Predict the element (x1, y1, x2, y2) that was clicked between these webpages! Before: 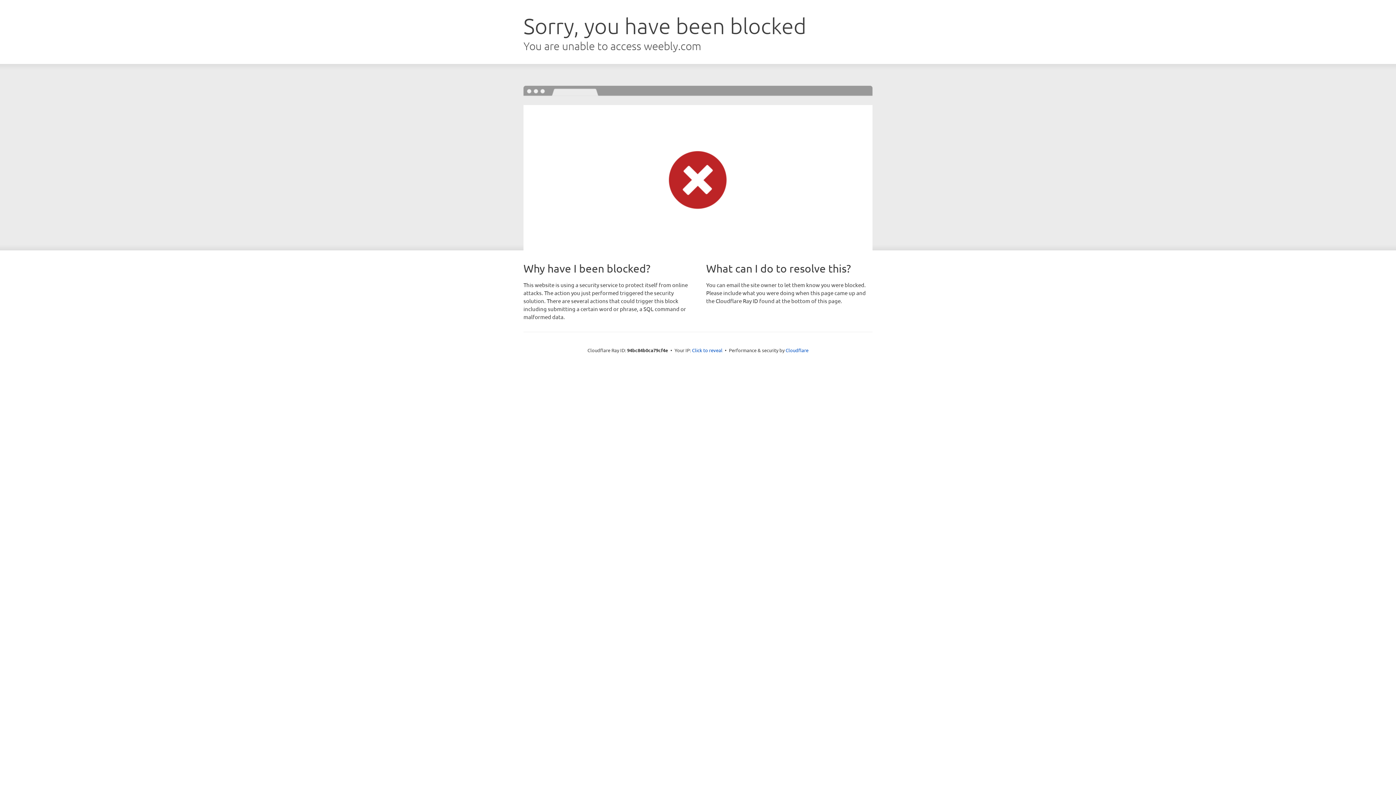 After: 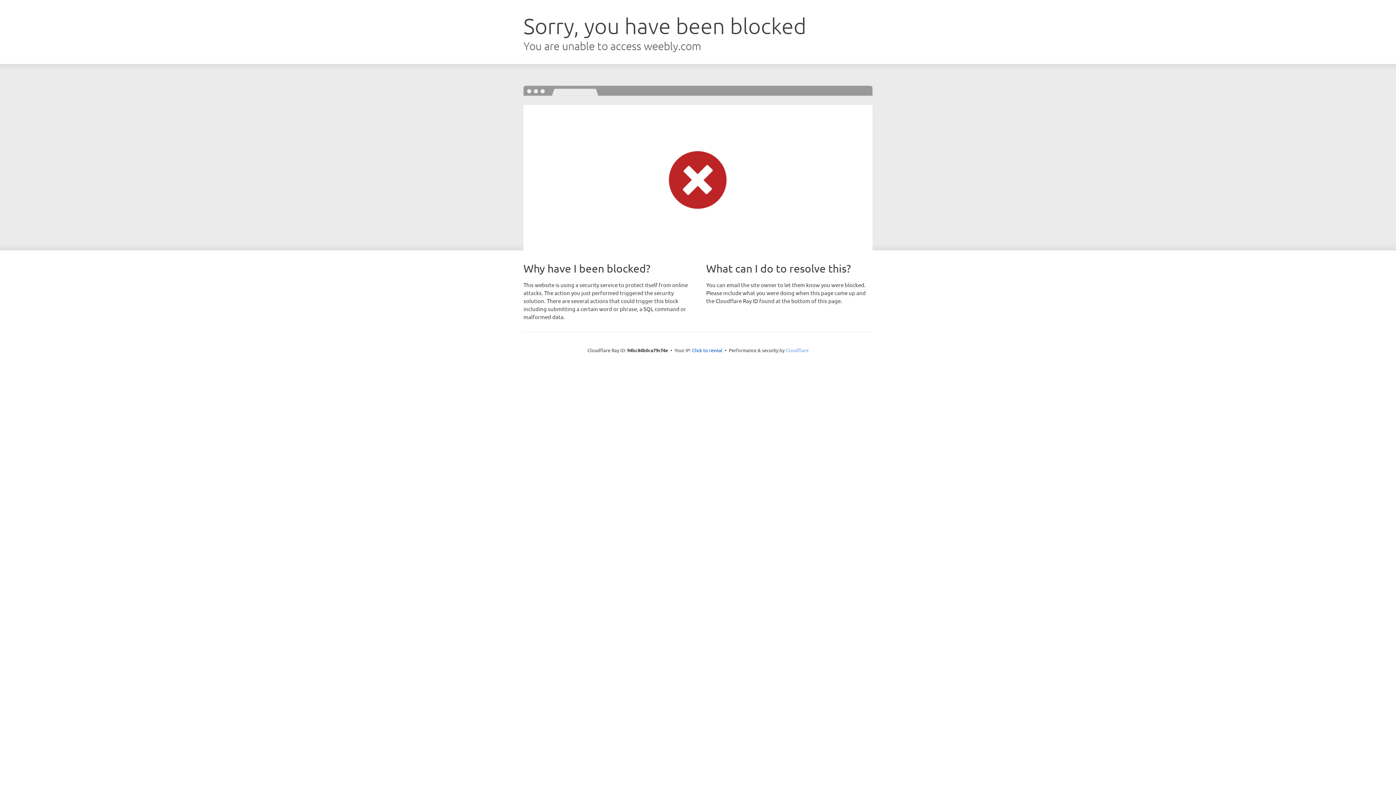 Action: label: Cloudflare bbox: (785, 347, 808, 353)